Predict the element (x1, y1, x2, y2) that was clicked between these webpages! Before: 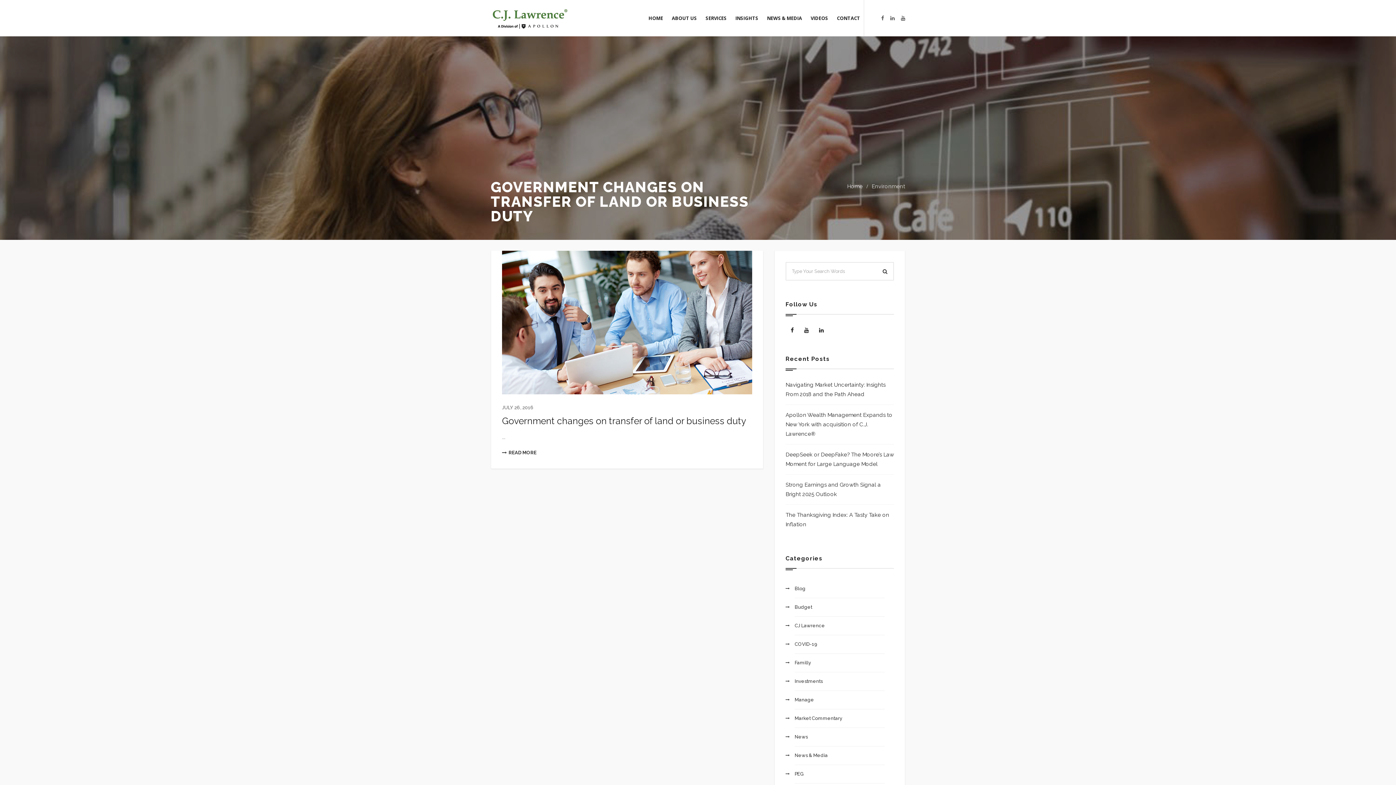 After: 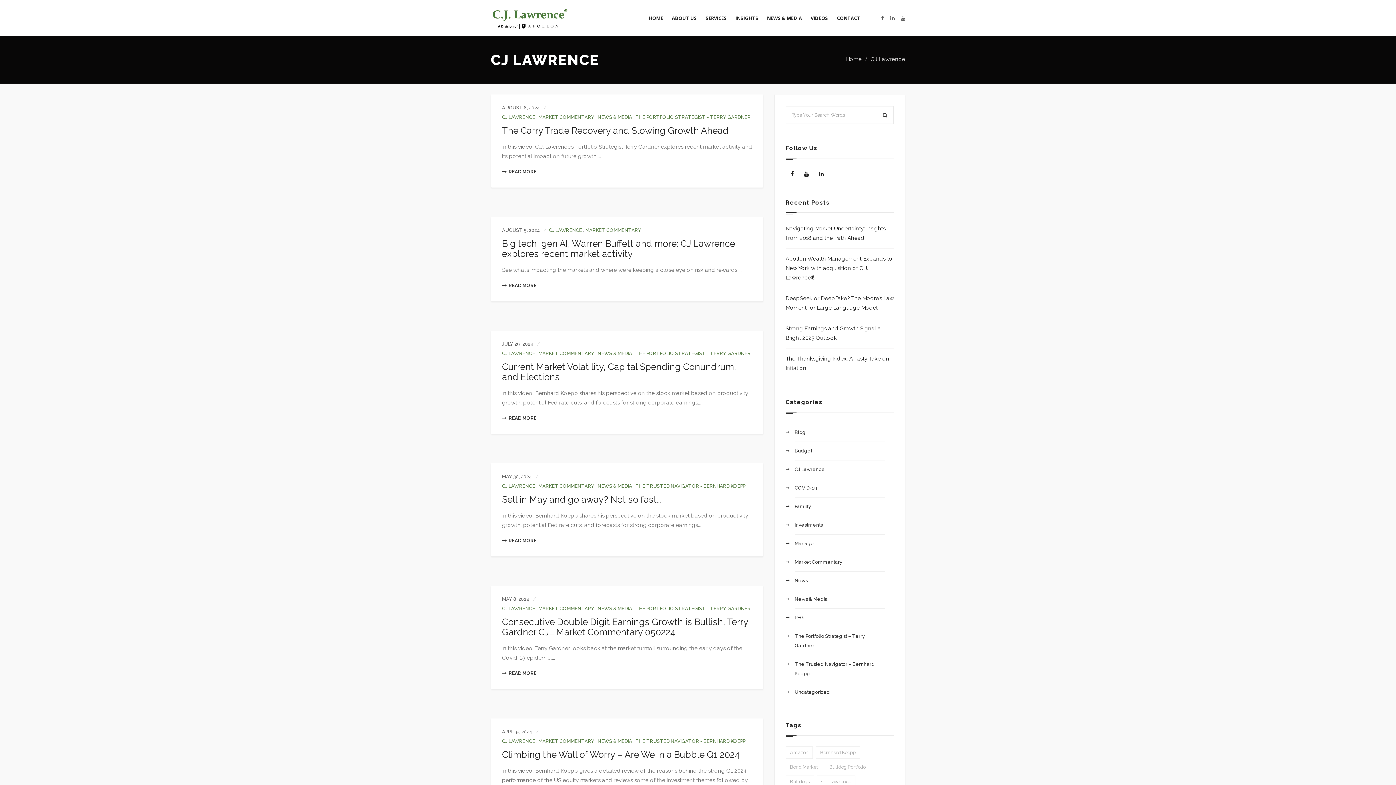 Action: bbox: (794, 617, 885, 635) label: CJ Lawrence